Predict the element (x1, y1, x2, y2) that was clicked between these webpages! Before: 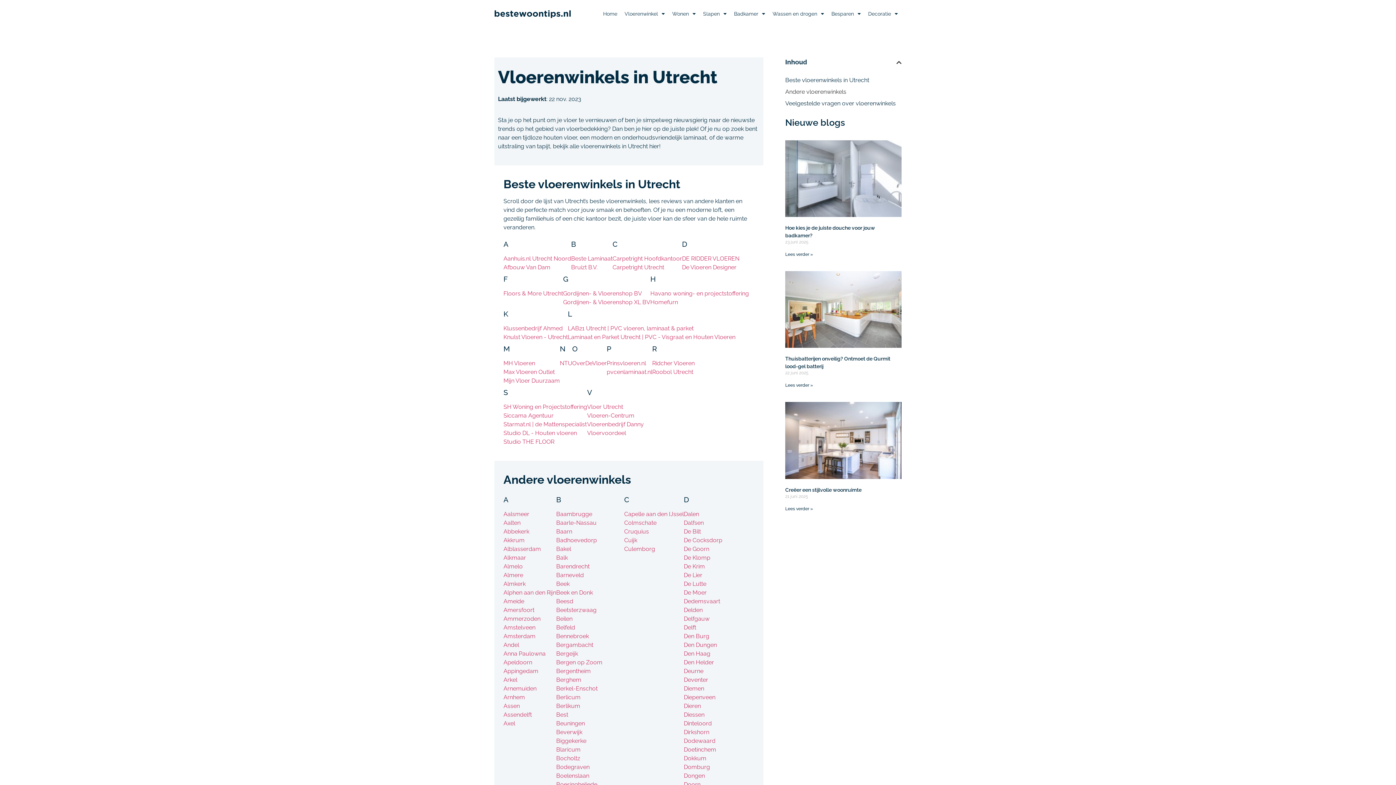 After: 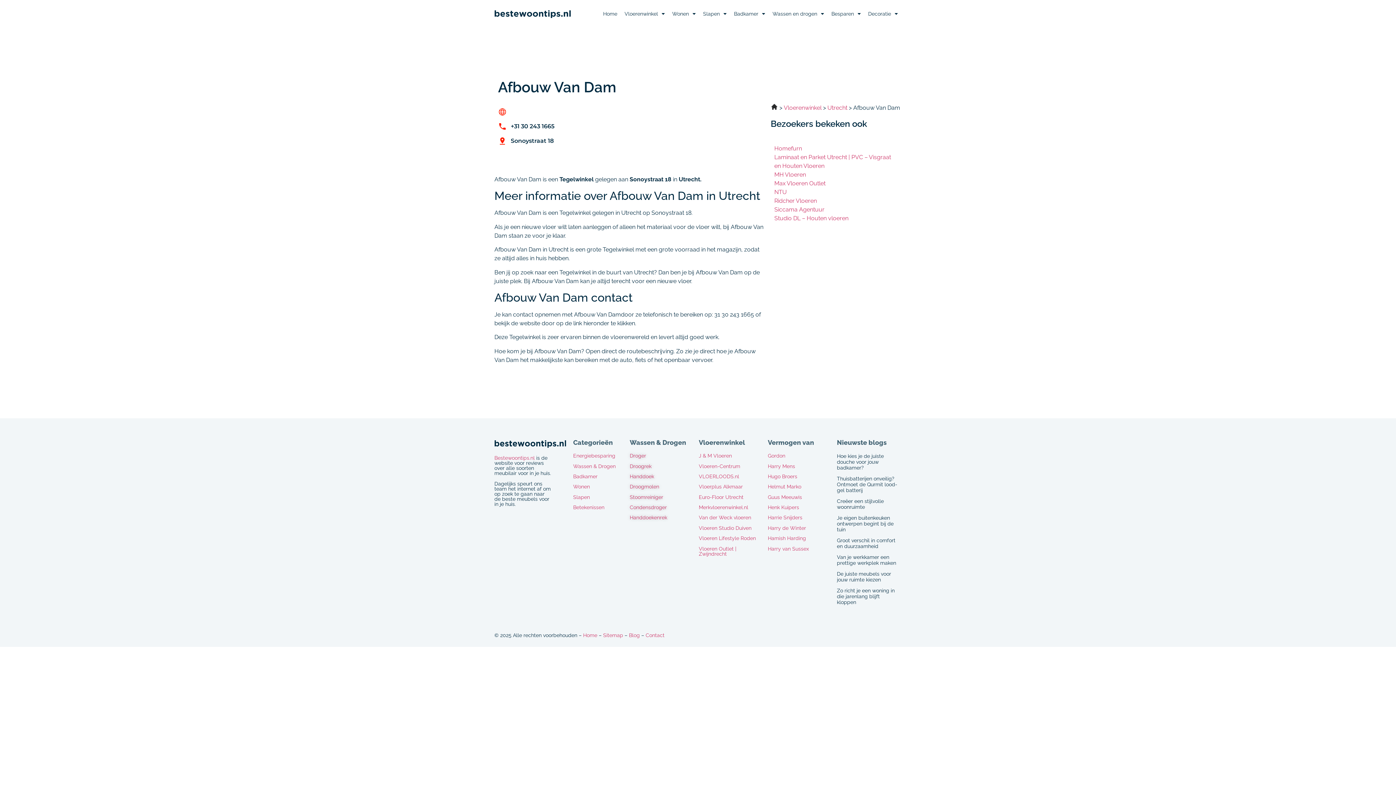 Action: bbox: (503, 264, 550, 270) label: Afbouw Van Dam